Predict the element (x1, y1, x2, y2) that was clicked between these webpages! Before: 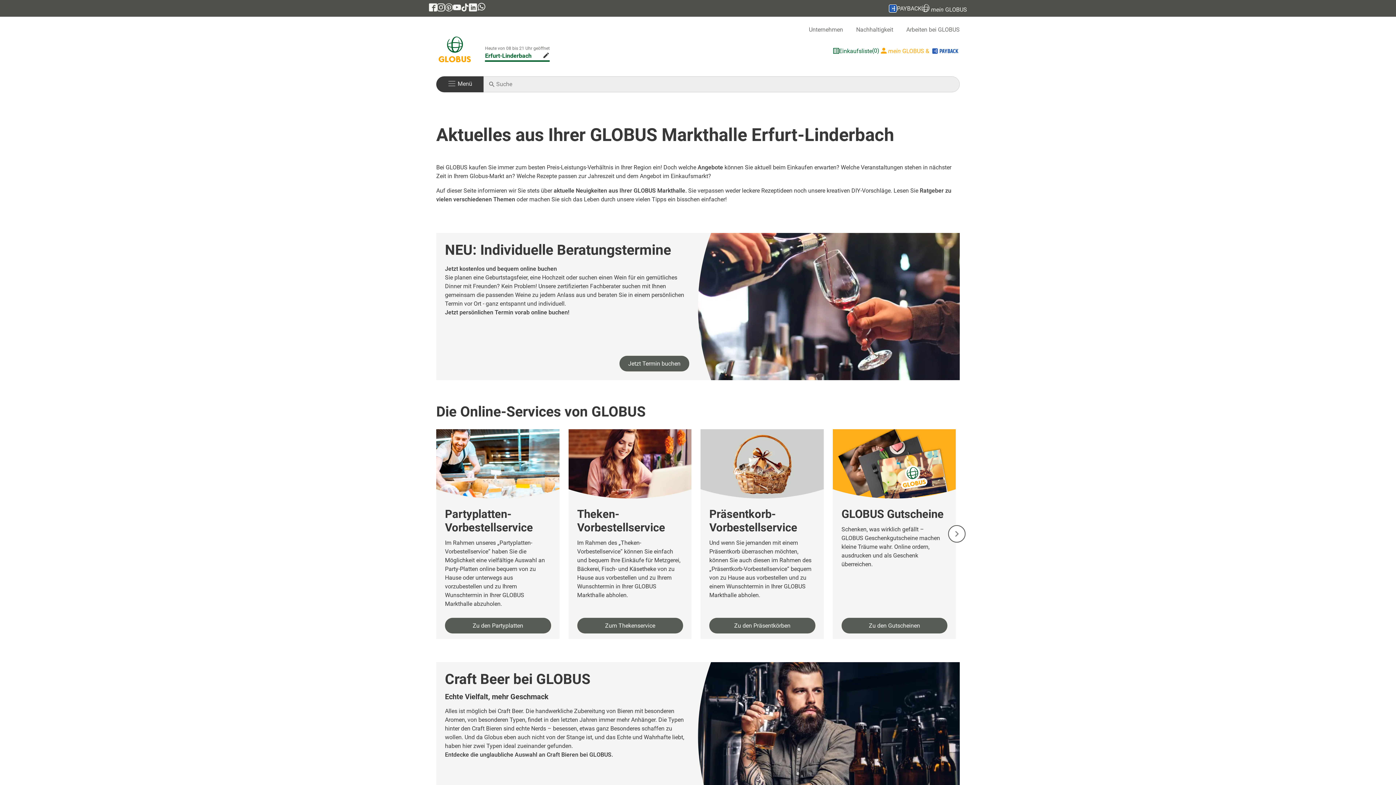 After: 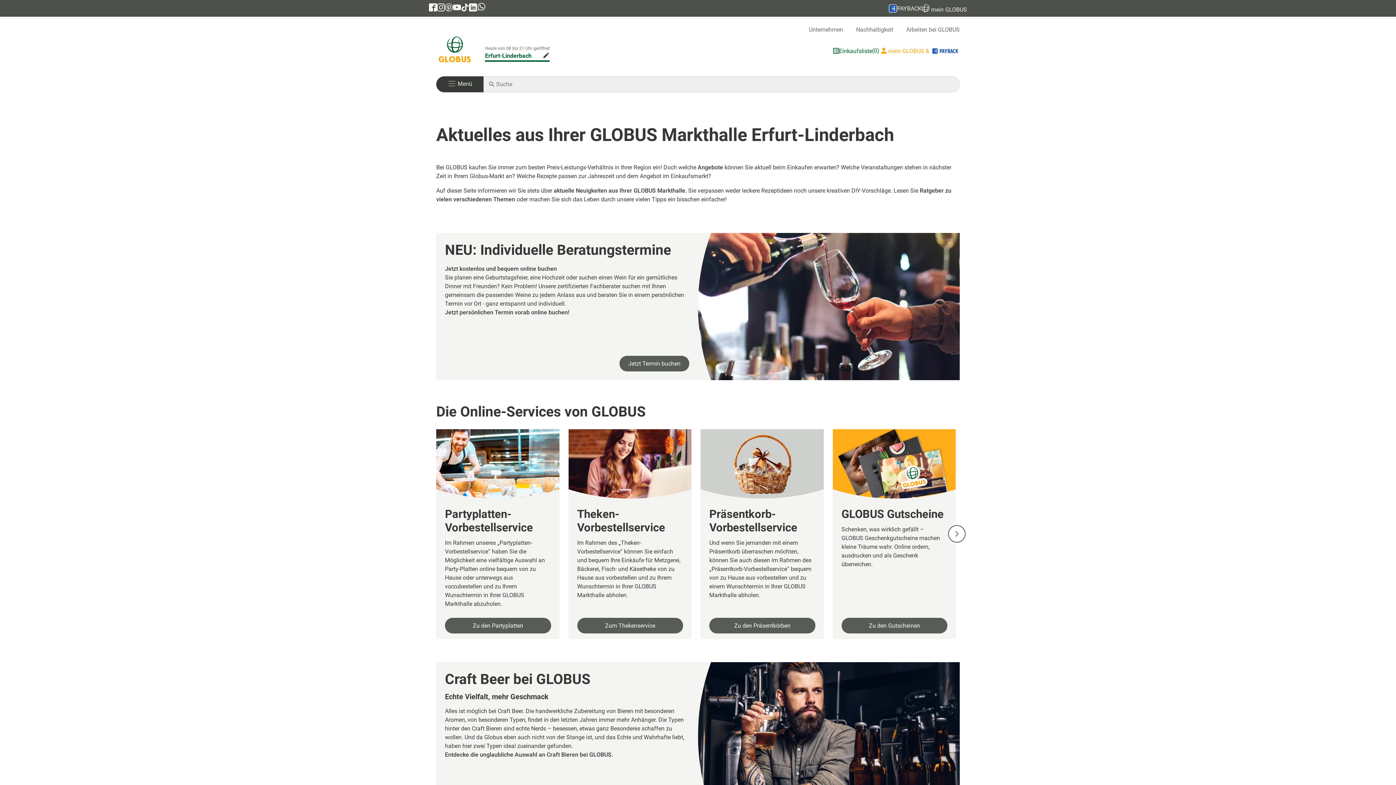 Action: label: GLOBUS auf Whatsapp bbox: (477, 3, 486, 13)